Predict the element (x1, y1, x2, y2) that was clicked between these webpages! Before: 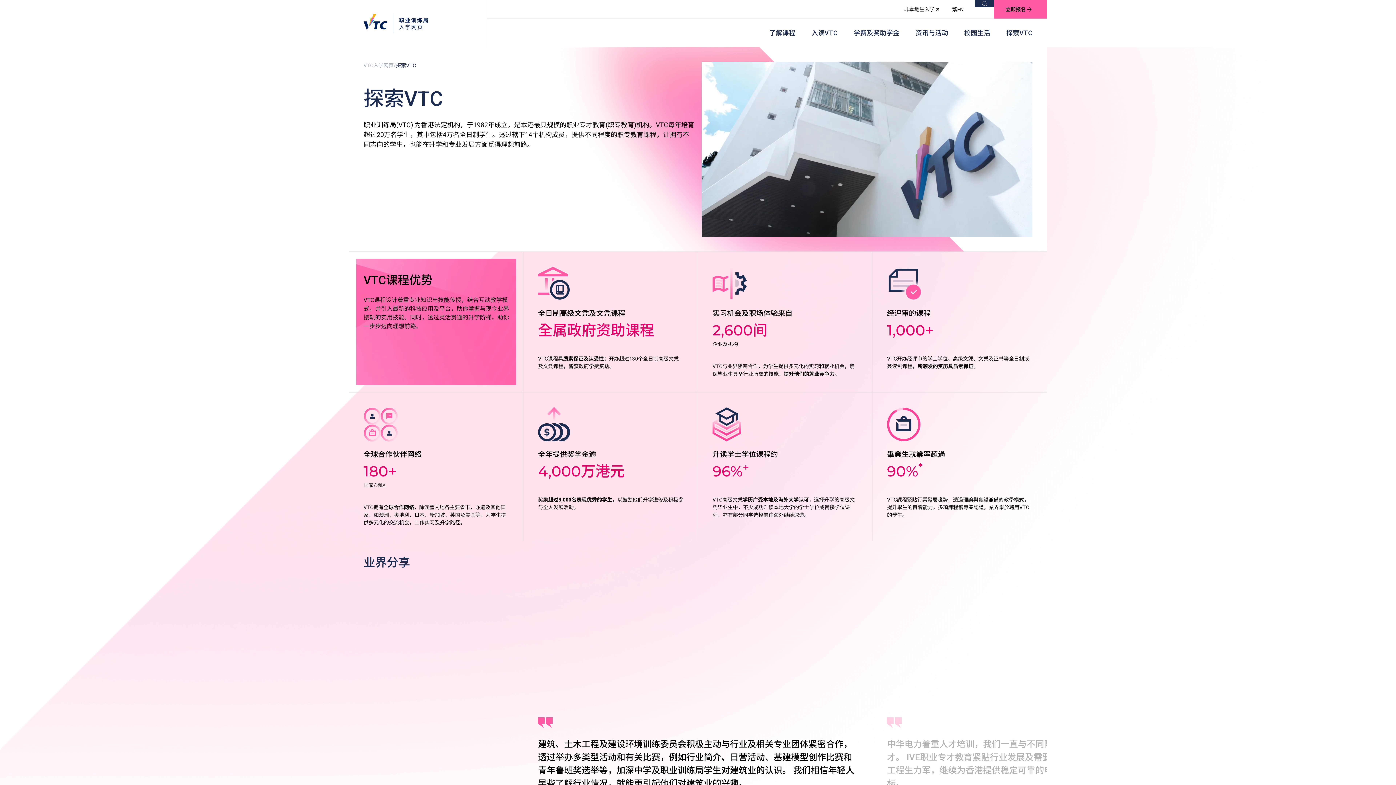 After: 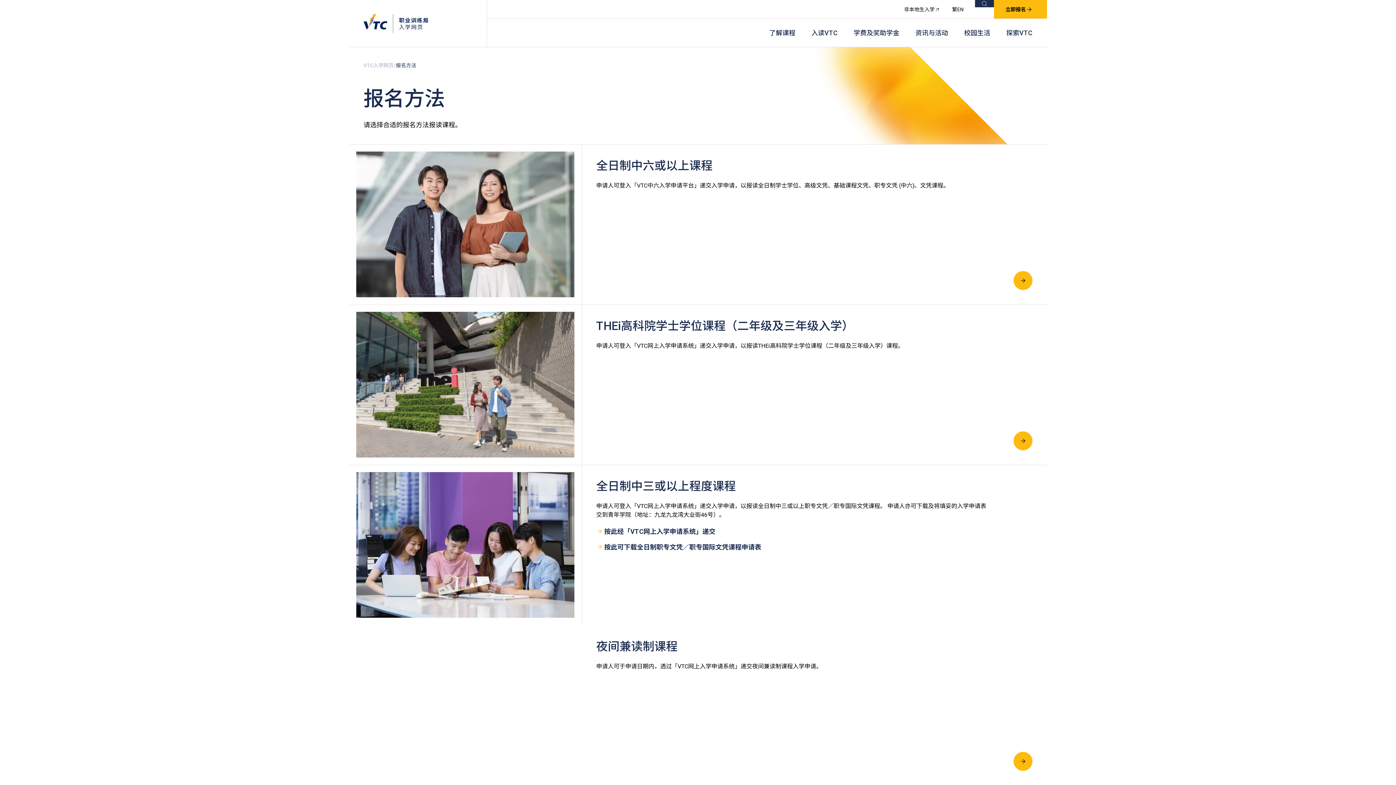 Action: bbox: (994, 0, 1047, 18) label: 立即报名